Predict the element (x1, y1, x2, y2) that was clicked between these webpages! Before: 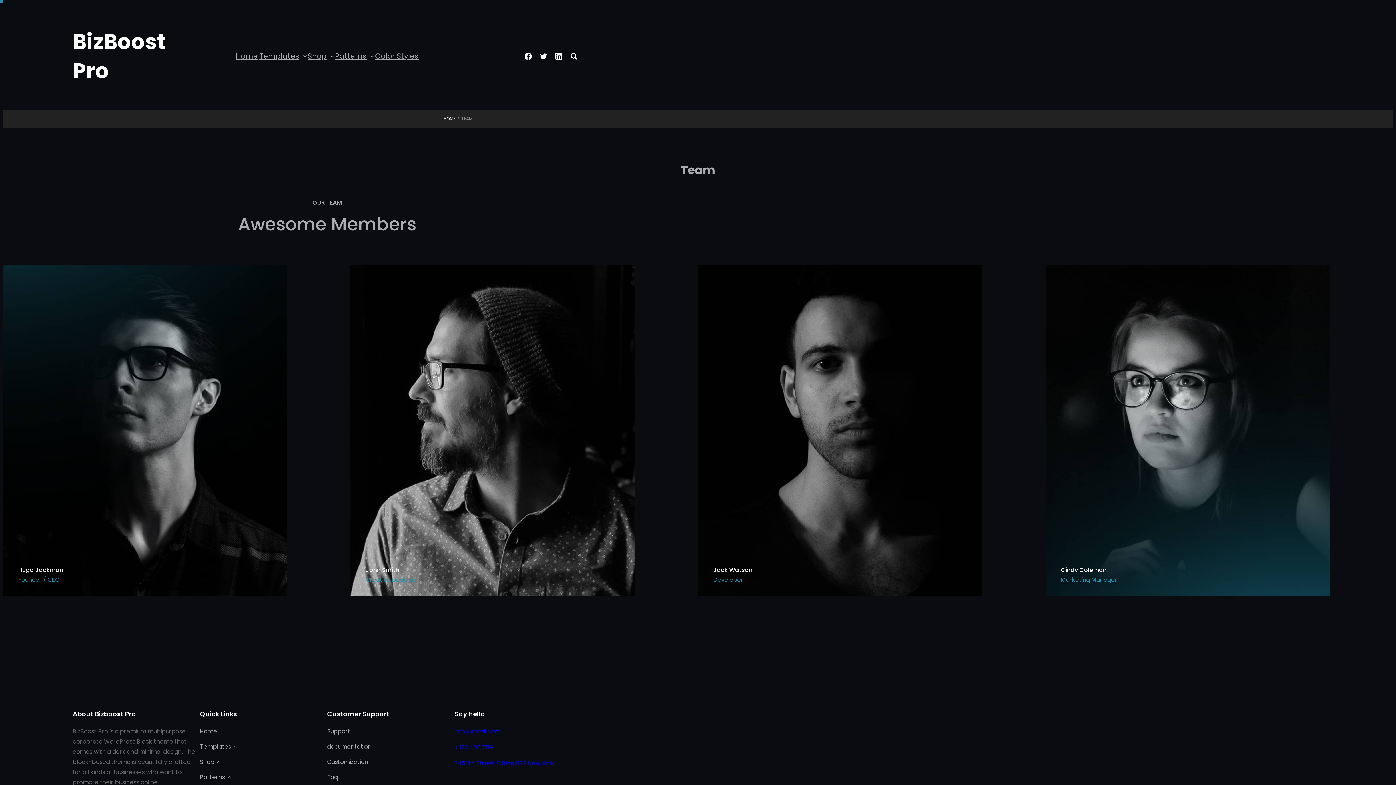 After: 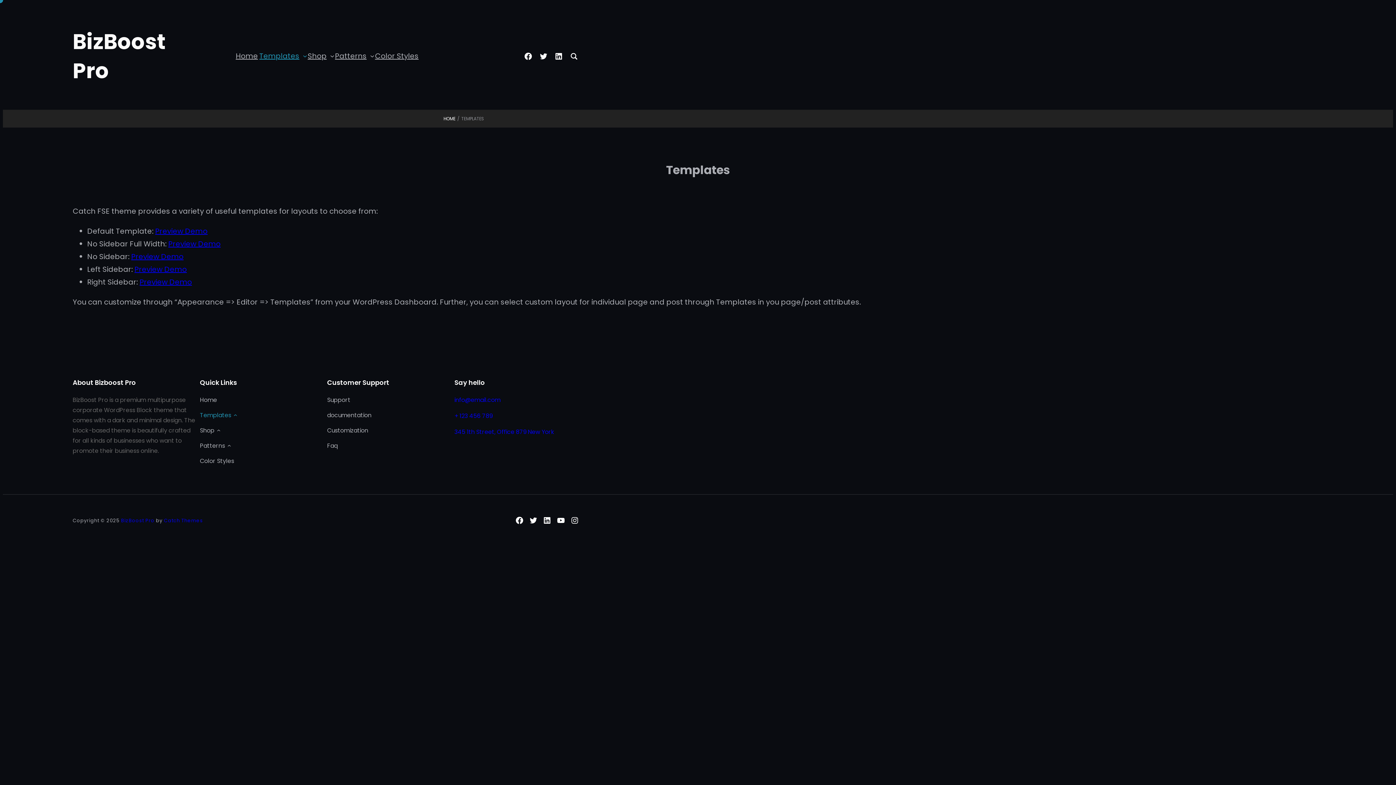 Action: bbox: (200, 739, 231, 755) label: Templates